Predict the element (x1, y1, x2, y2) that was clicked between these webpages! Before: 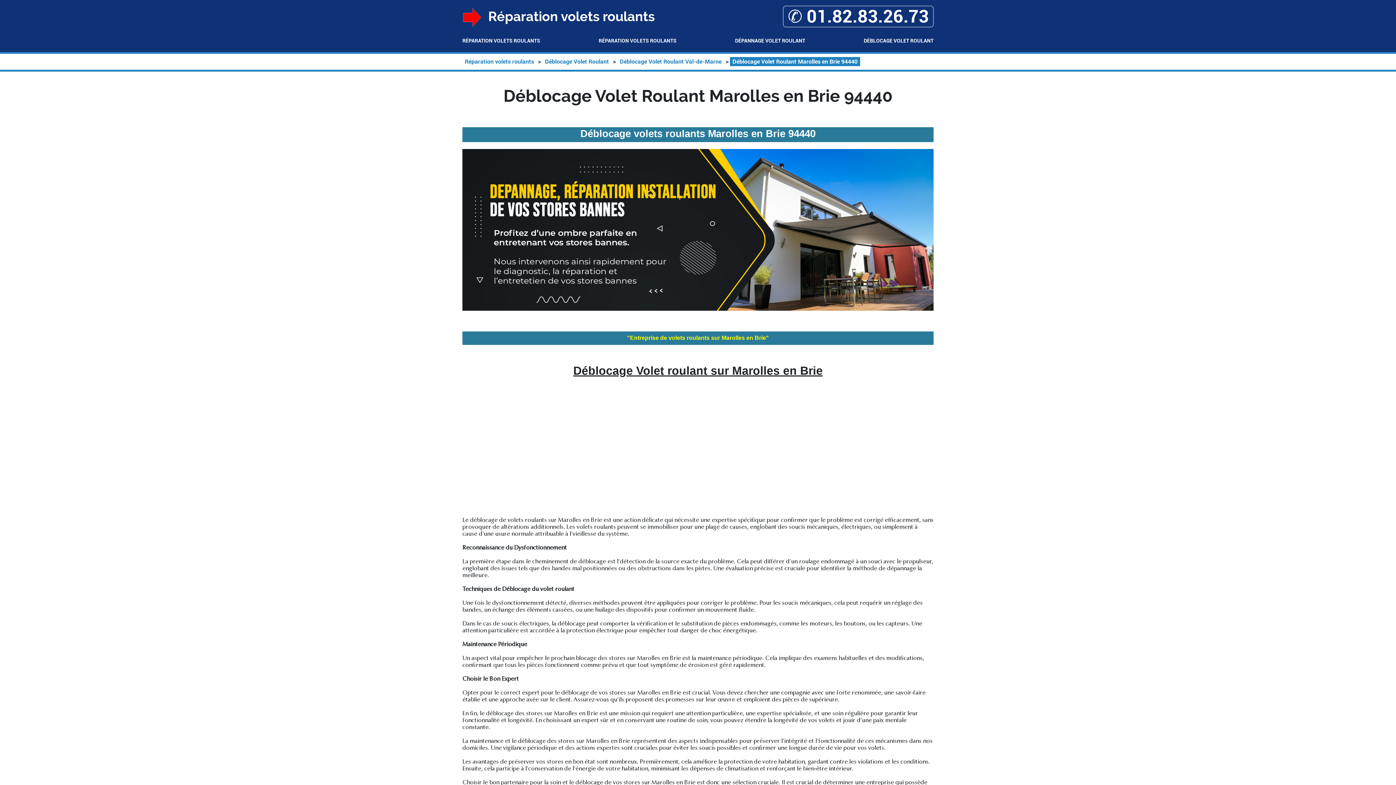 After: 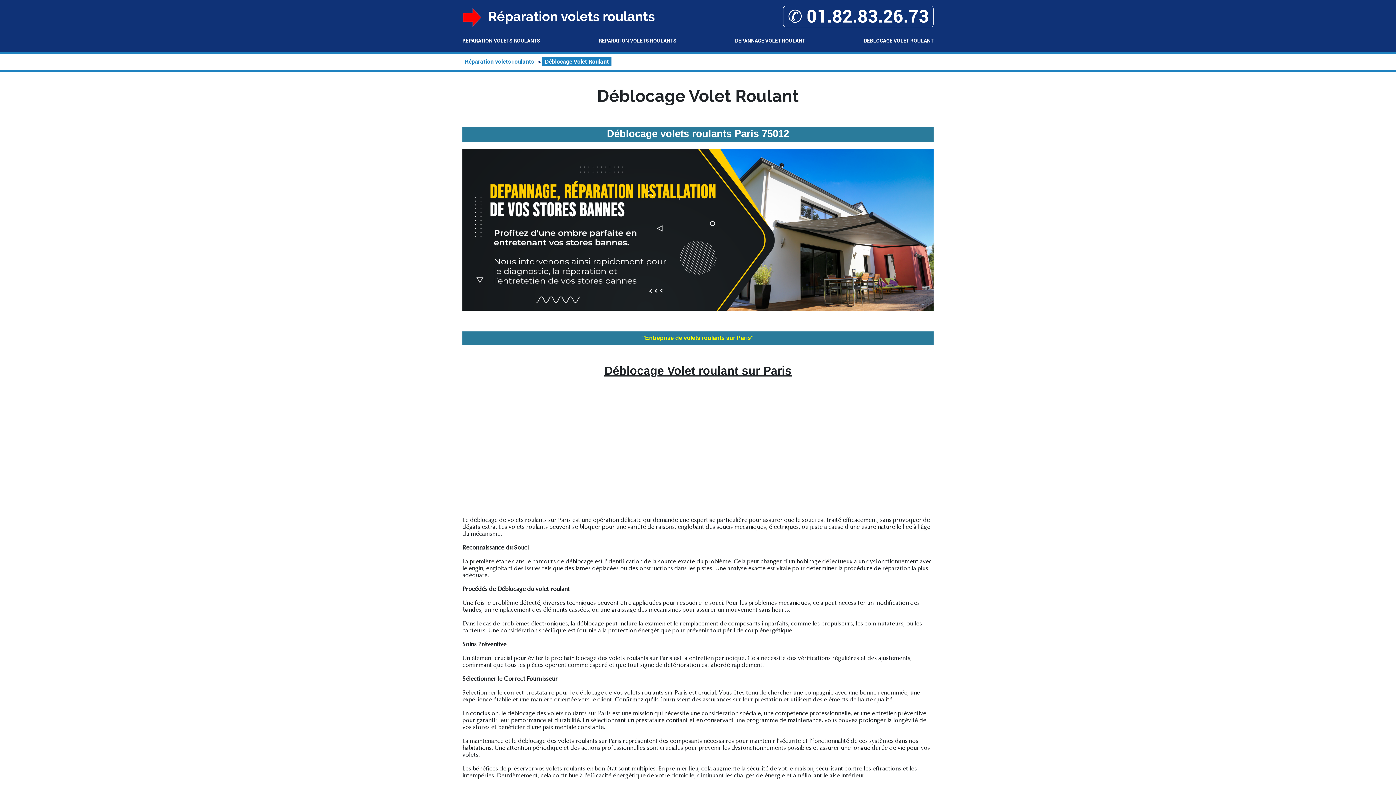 Action: bbox: (542, 57, 611, 66) label: Déblocage Volet Roulant